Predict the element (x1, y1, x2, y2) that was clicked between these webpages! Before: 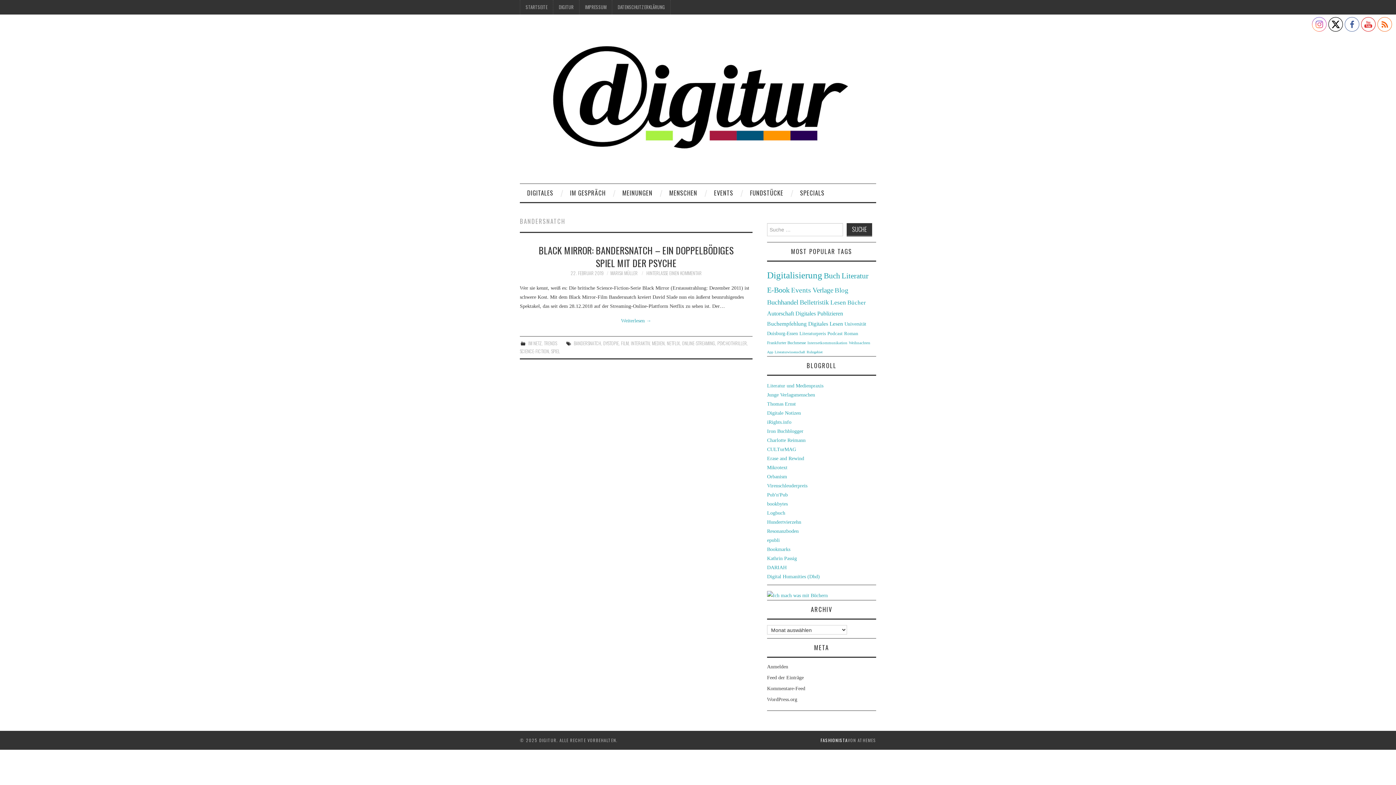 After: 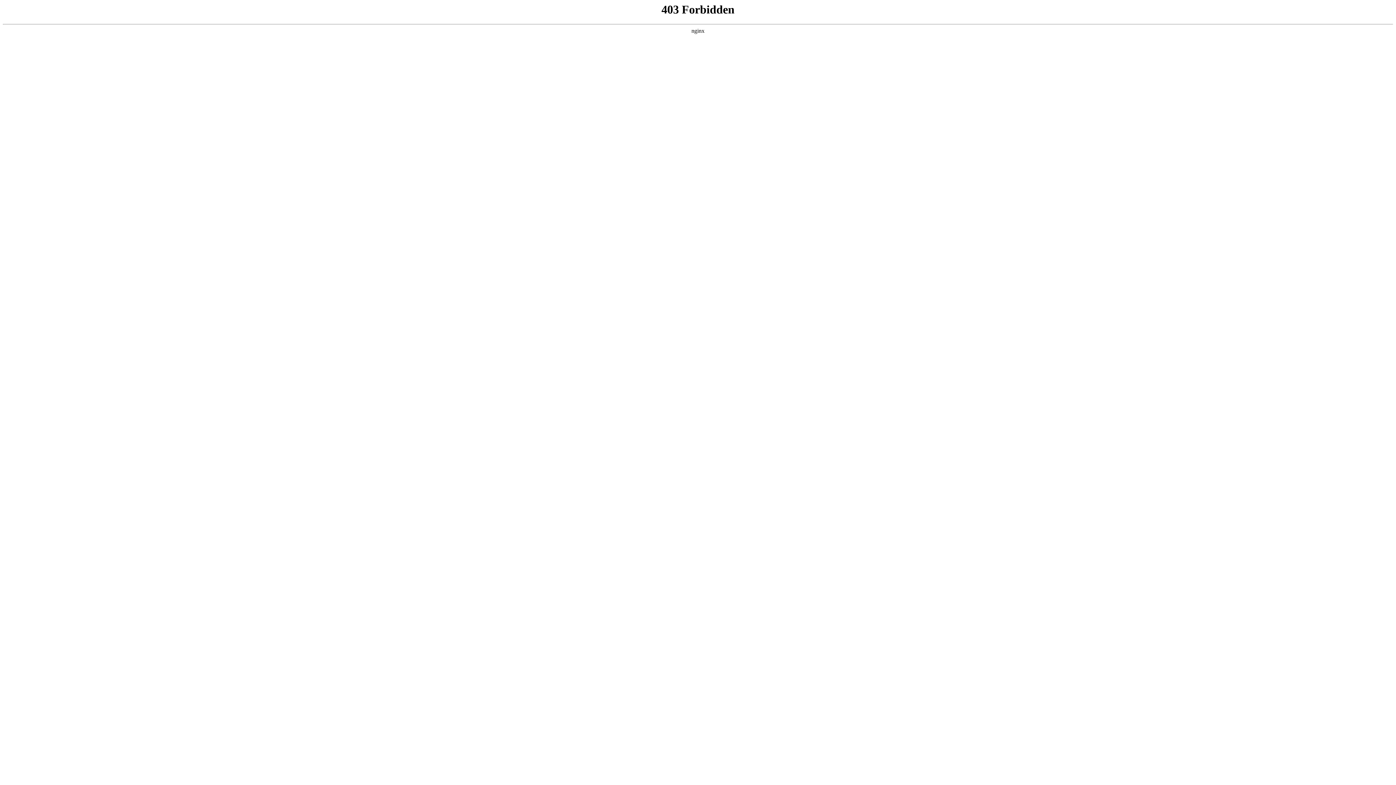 Action: bbox: (767, 697, 797, 702) label: WordPress.org